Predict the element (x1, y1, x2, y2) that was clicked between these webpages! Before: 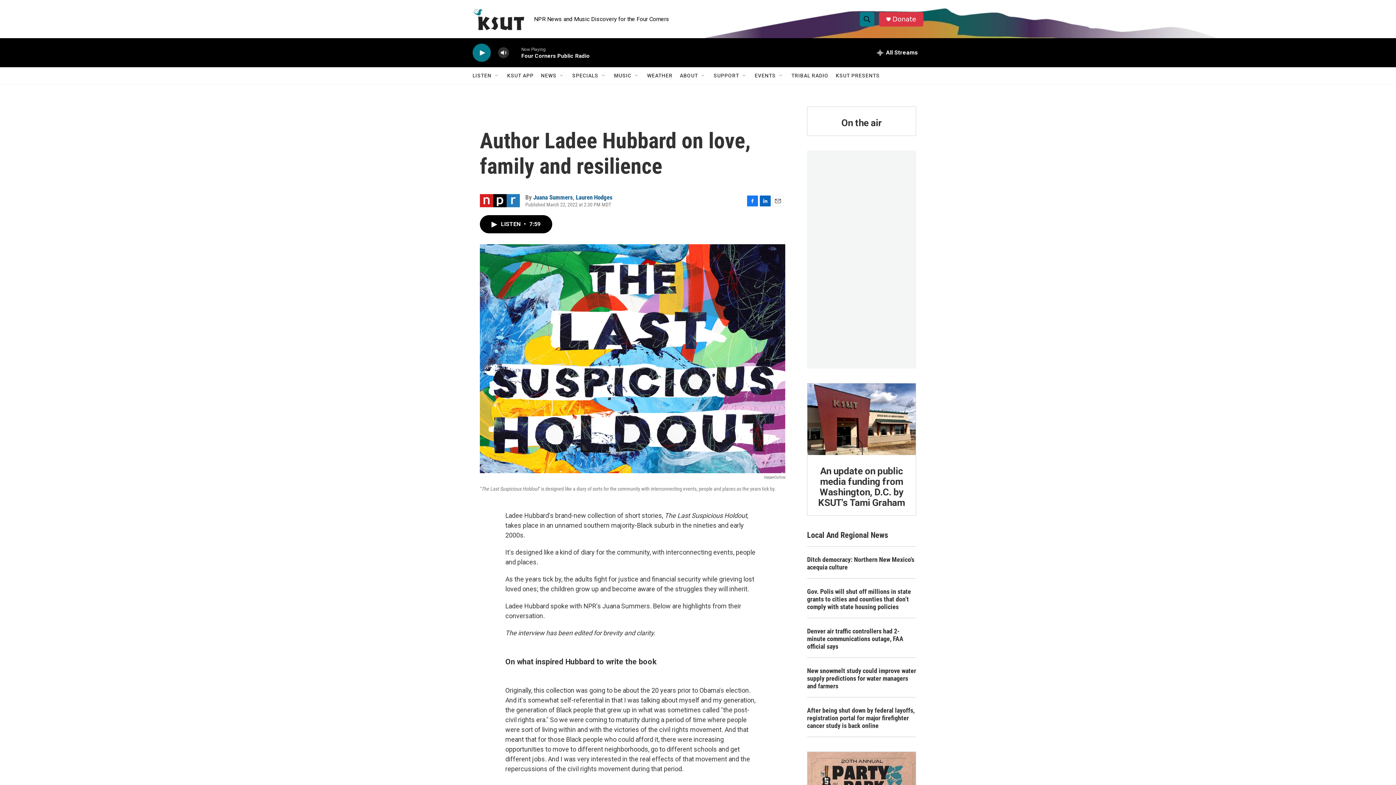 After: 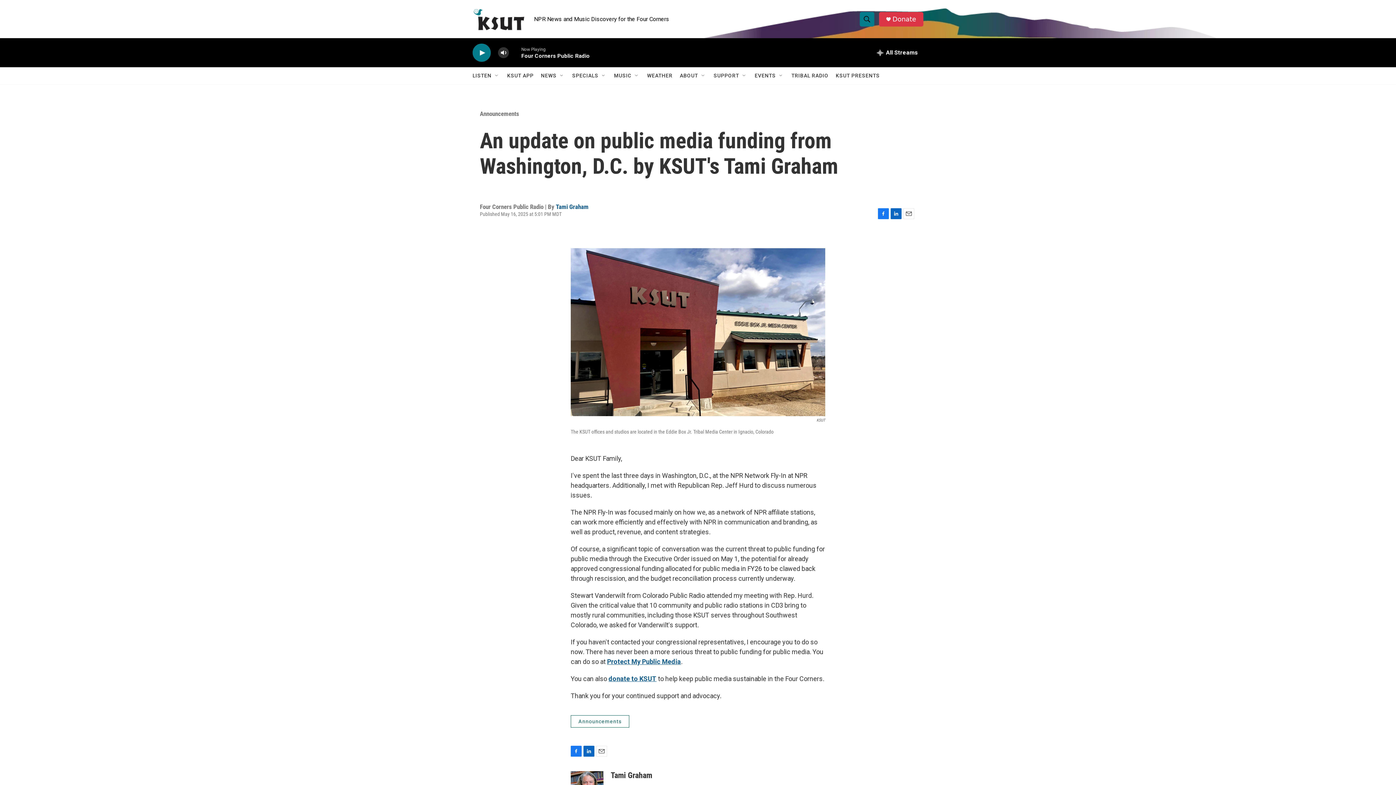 Action: label: An update on public media funding from Washington, D.C. by KSUT's Tami Graham bbox: (807, 383, 916, 455)